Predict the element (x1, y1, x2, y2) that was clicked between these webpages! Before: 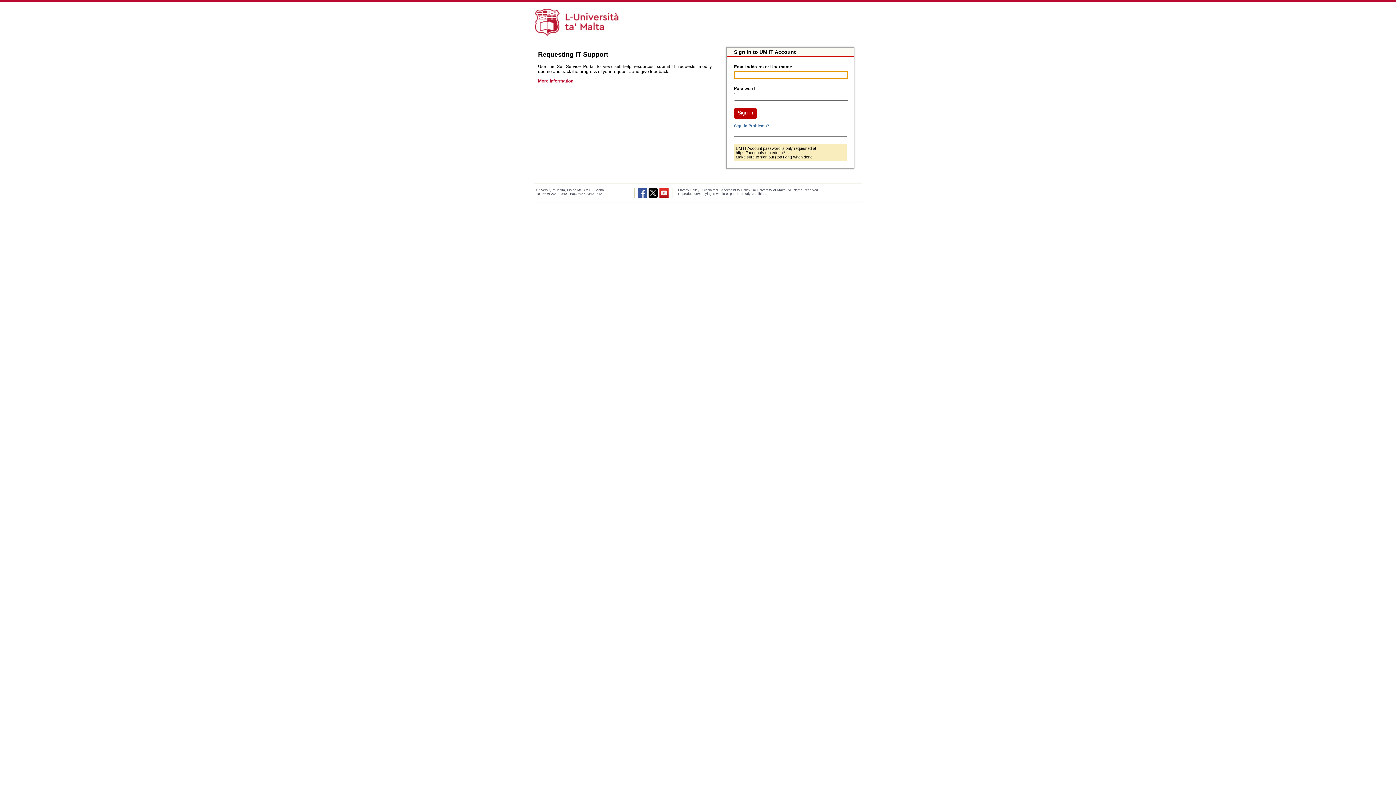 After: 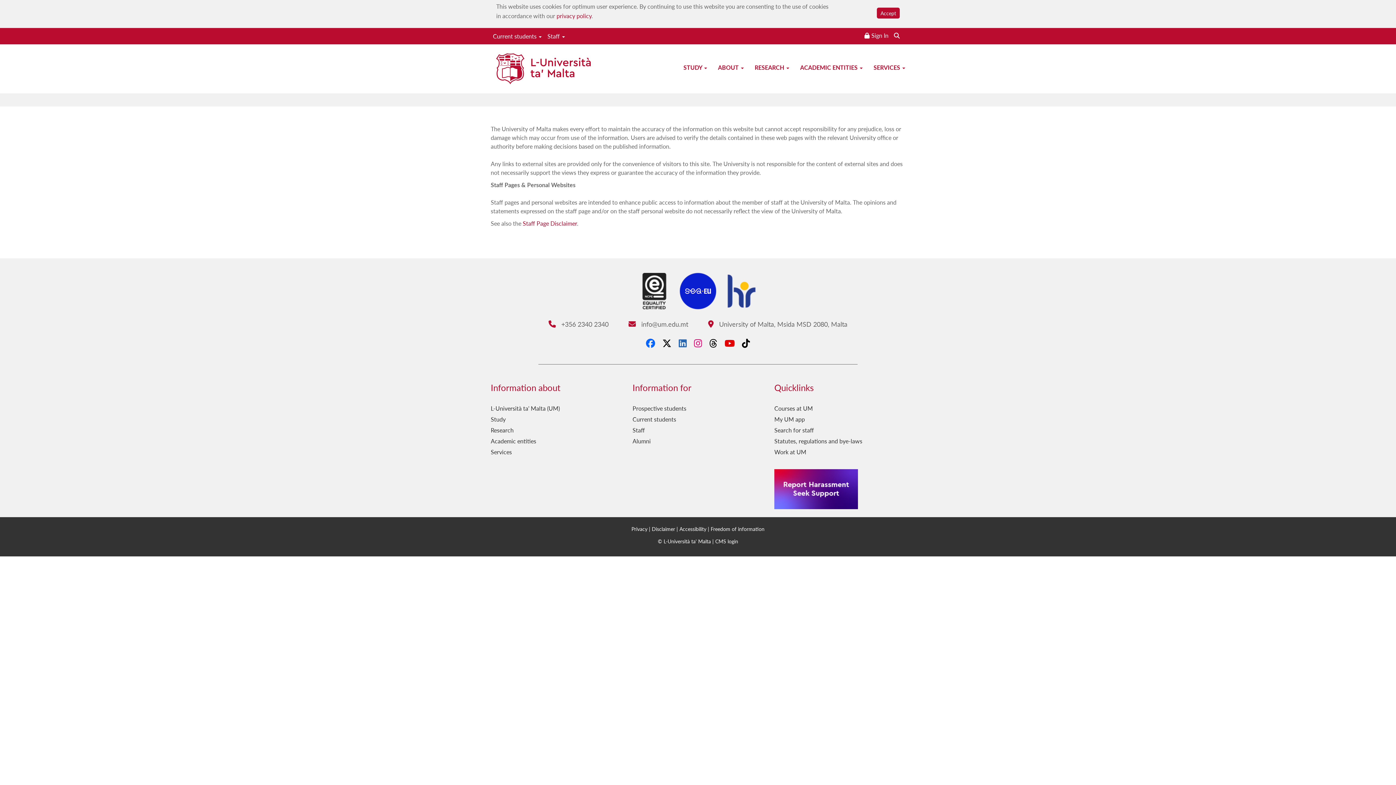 Action: label: Disclaimer bbox: (702, 188, 718, 192)